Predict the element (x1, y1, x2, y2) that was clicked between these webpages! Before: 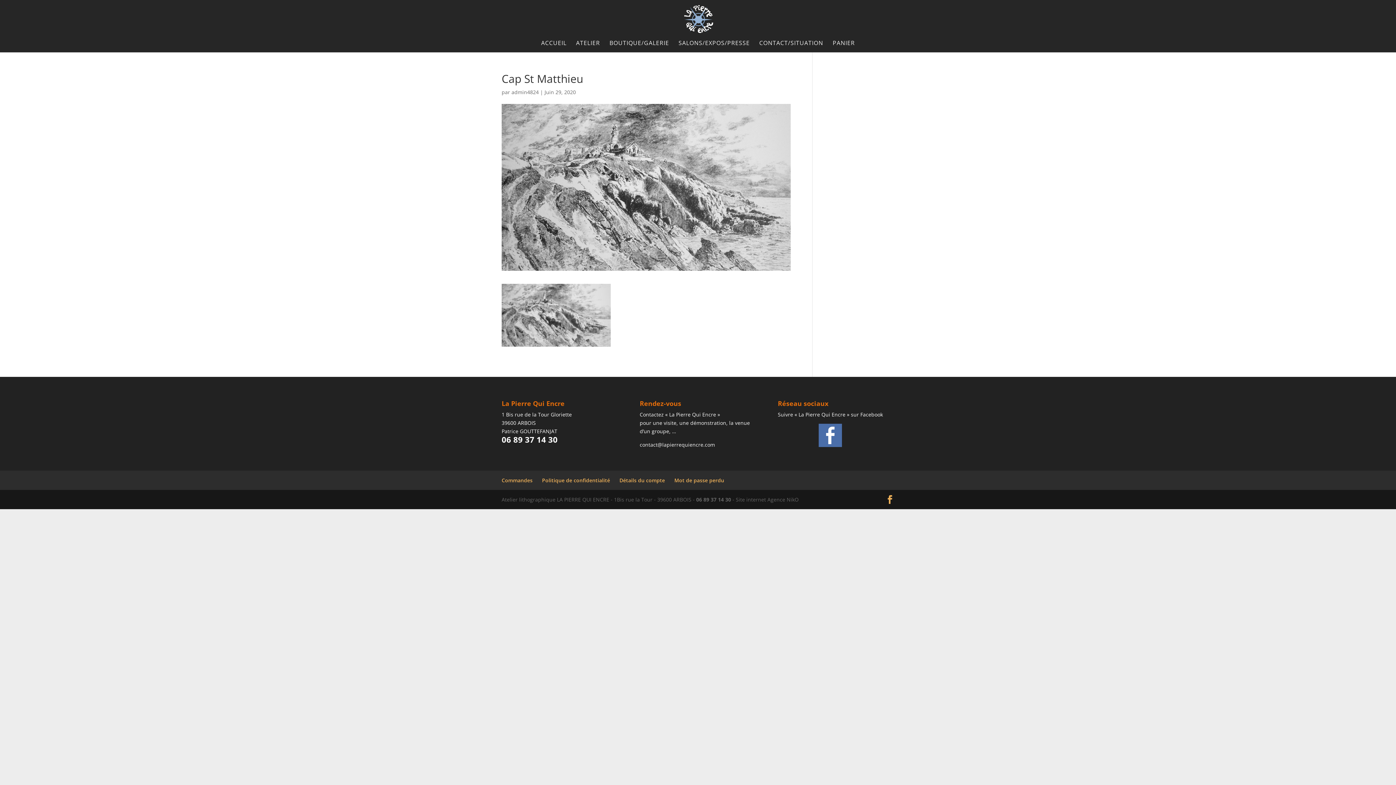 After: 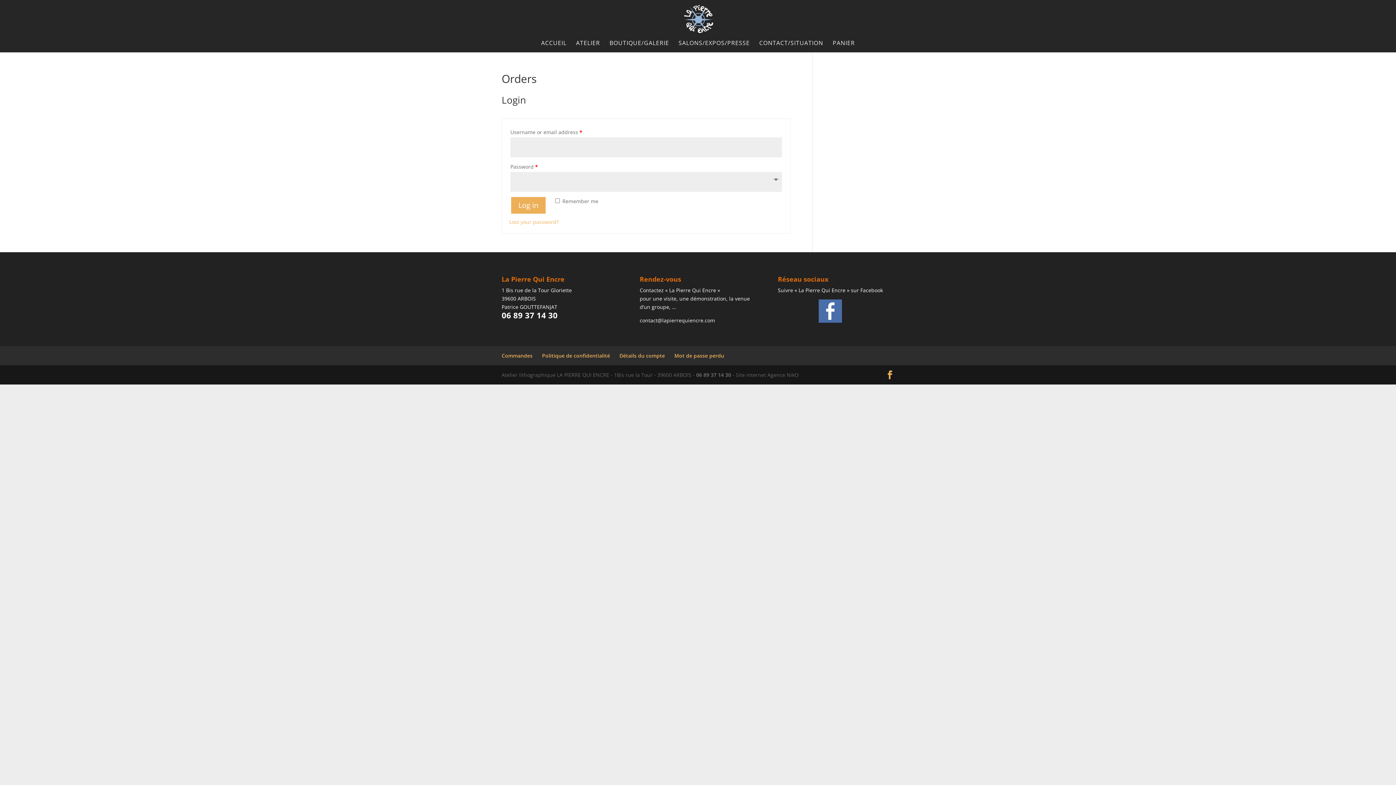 Action: label: Commandes bbox: (501, 476, 532, 483)